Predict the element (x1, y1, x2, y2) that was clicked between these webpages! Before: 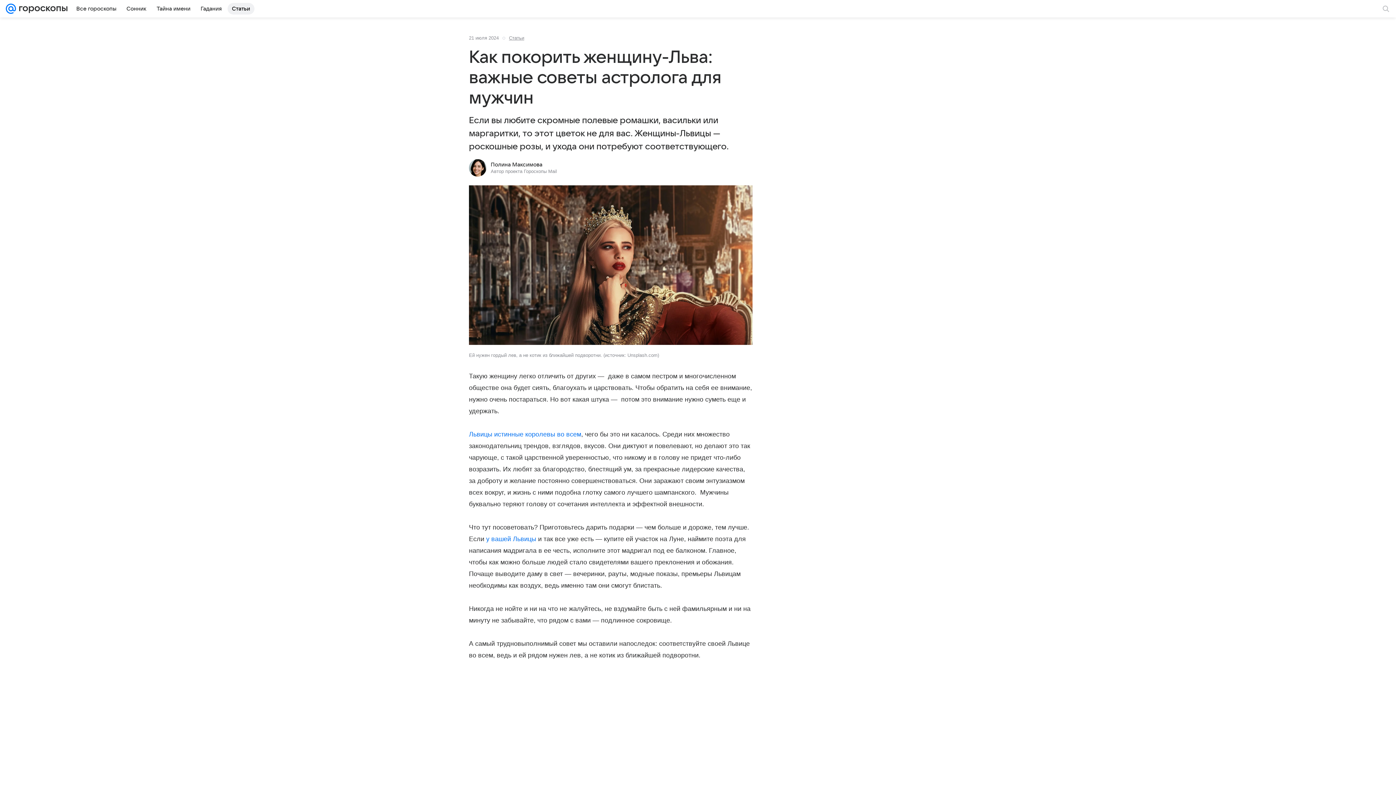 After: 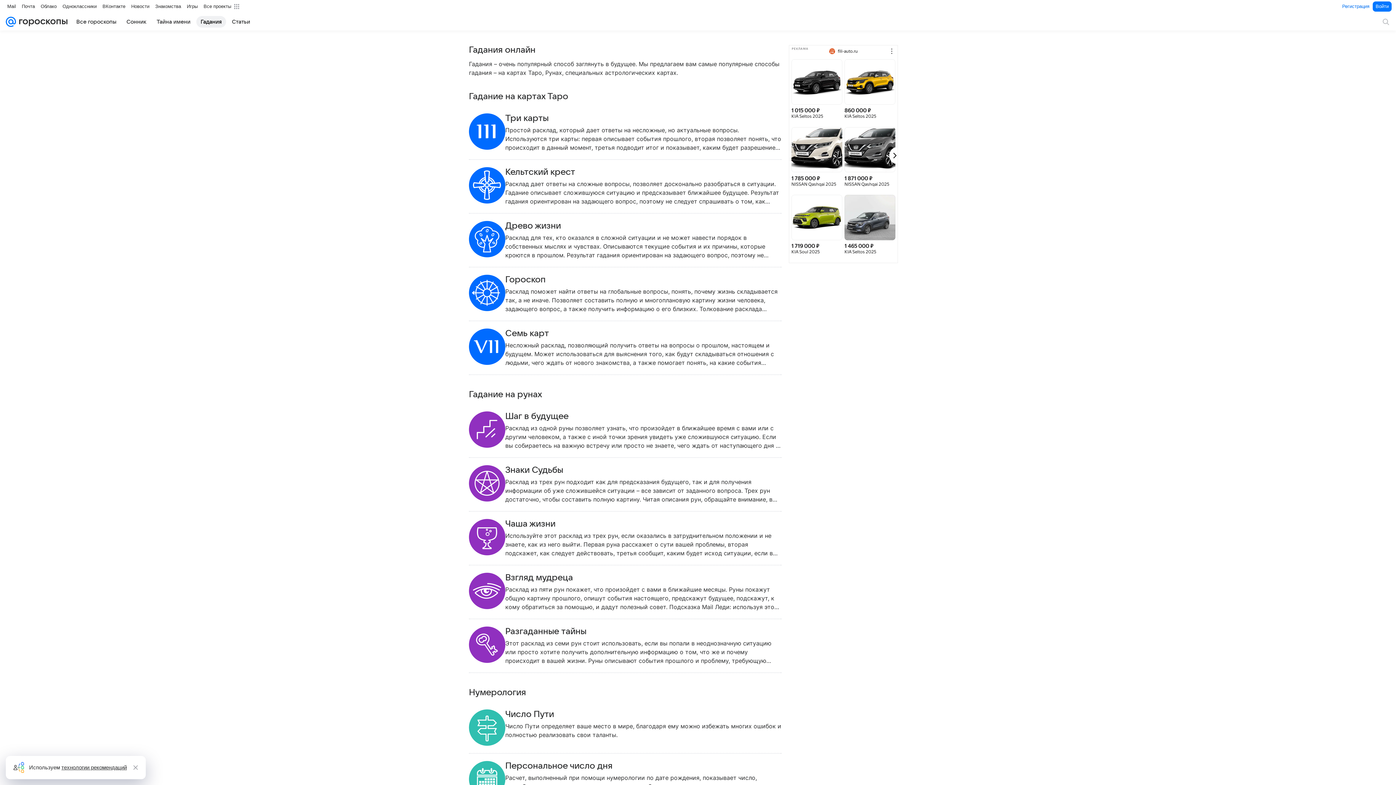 Action: label: Гадания bbox: (196, 2, 226, 14)